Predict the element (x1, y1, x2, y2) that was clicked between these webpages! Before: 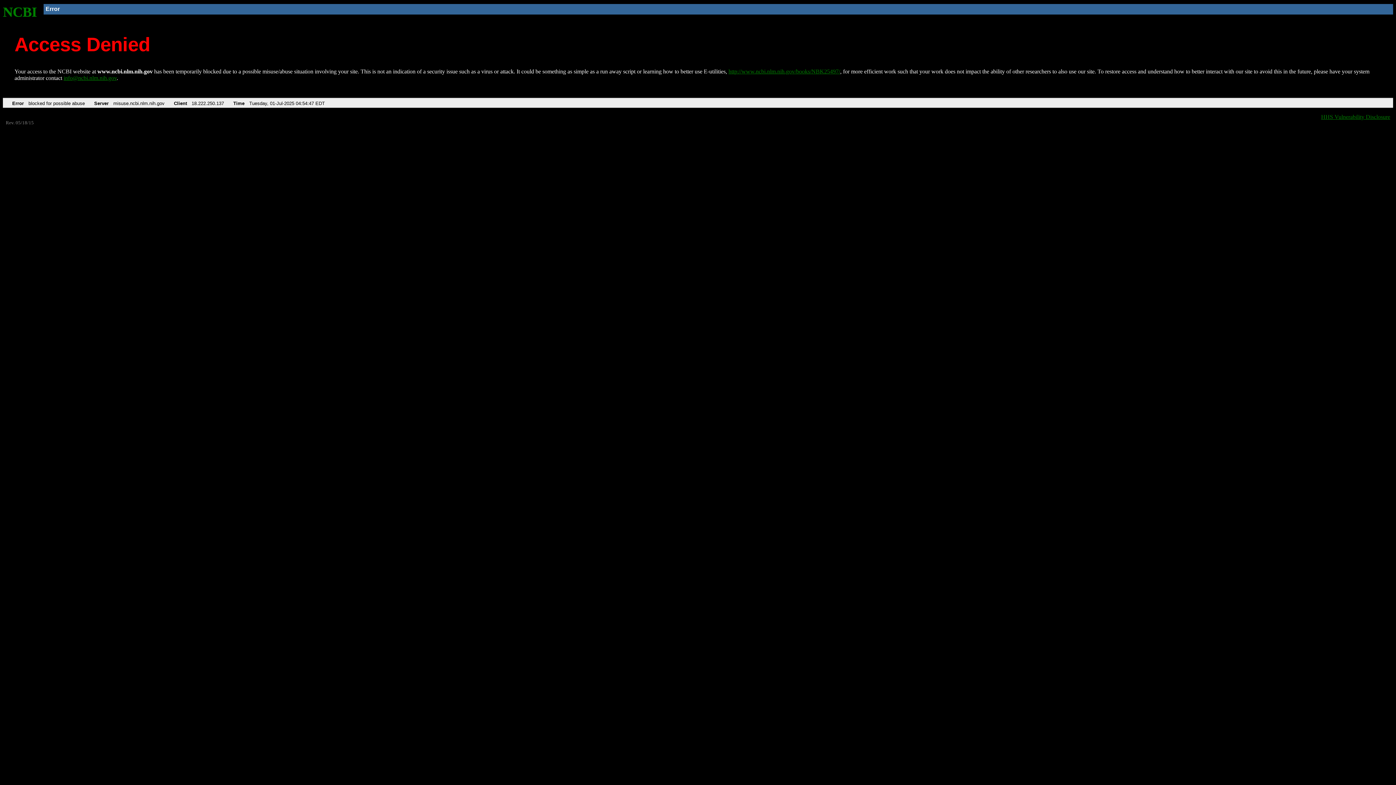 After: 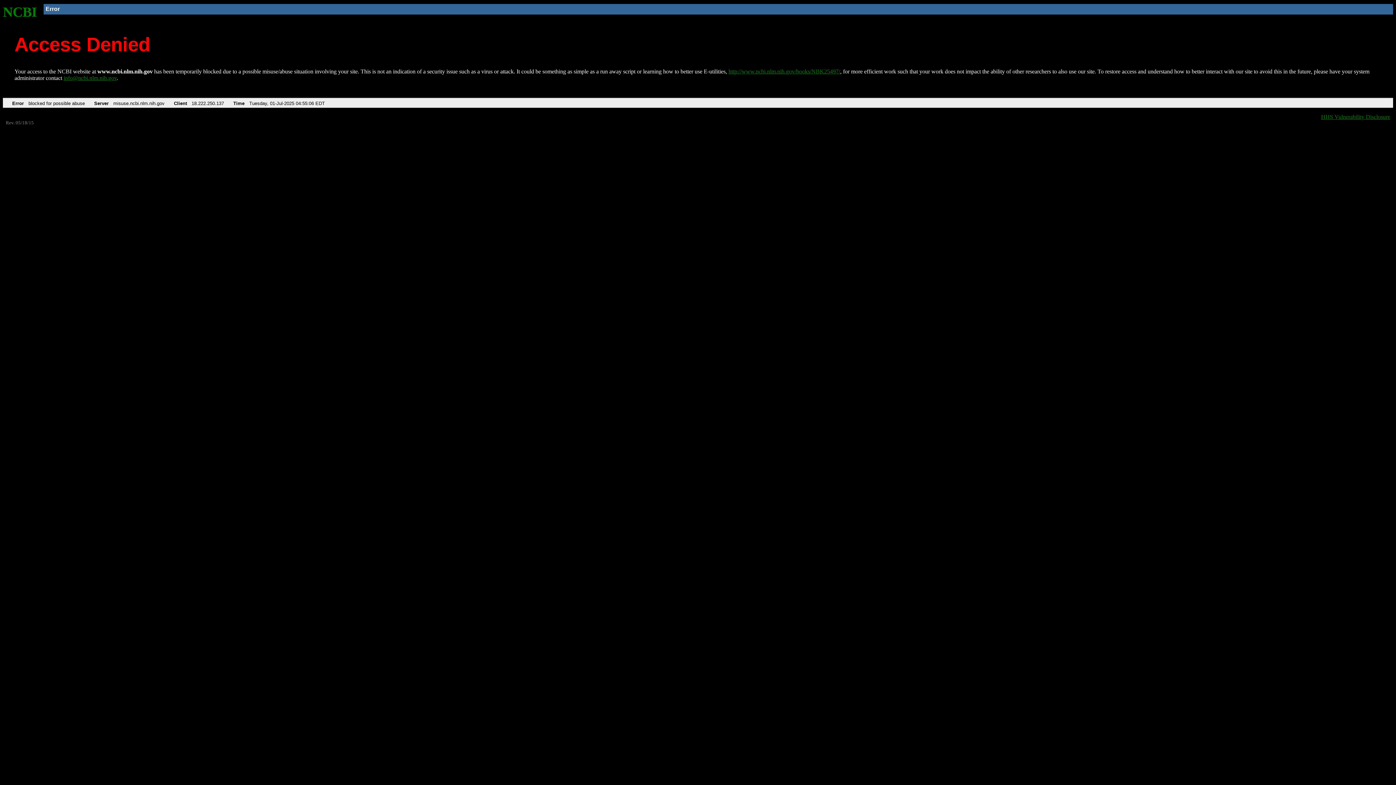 Action: label: http://www.ncbi.nlm.nih.gov/books/NBK25497/ bbox: (728, 68, 840, 74)